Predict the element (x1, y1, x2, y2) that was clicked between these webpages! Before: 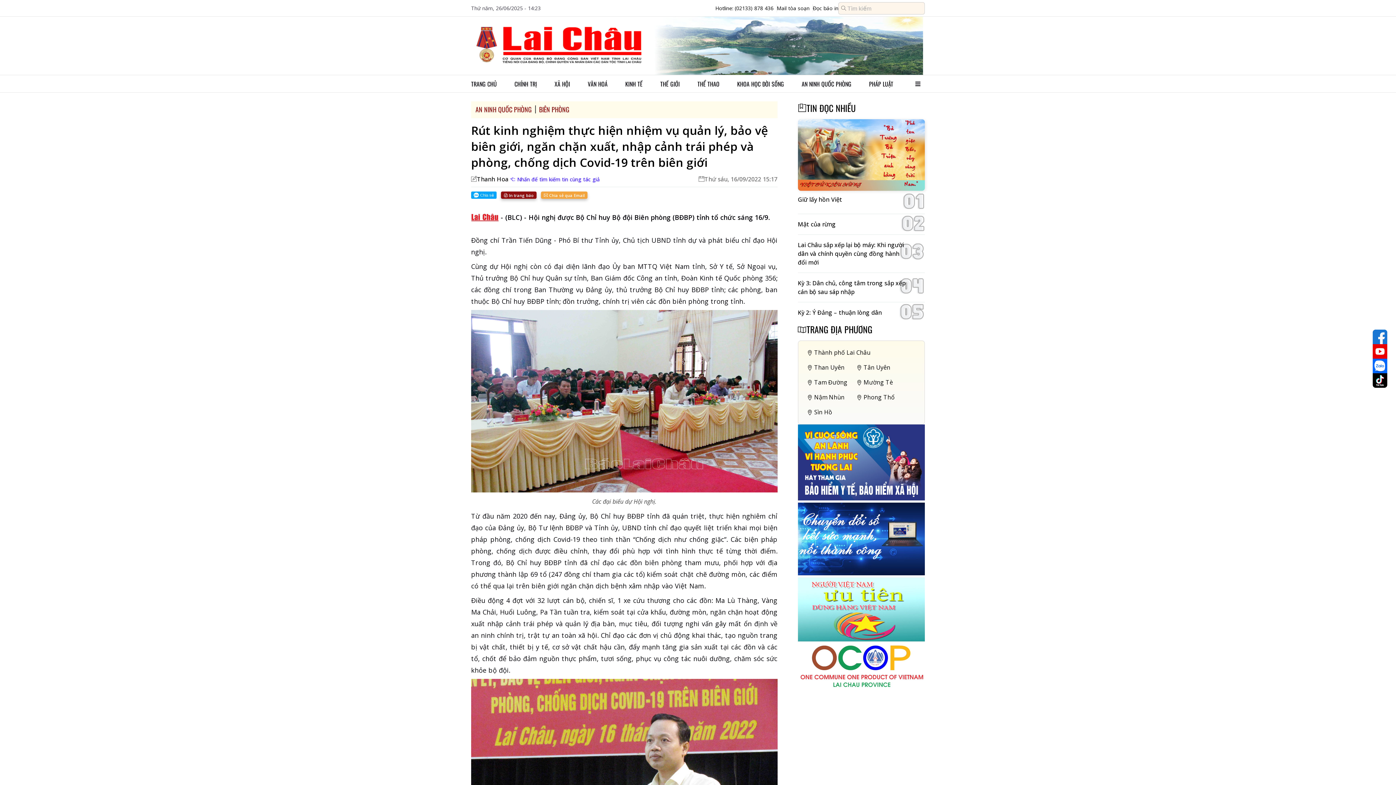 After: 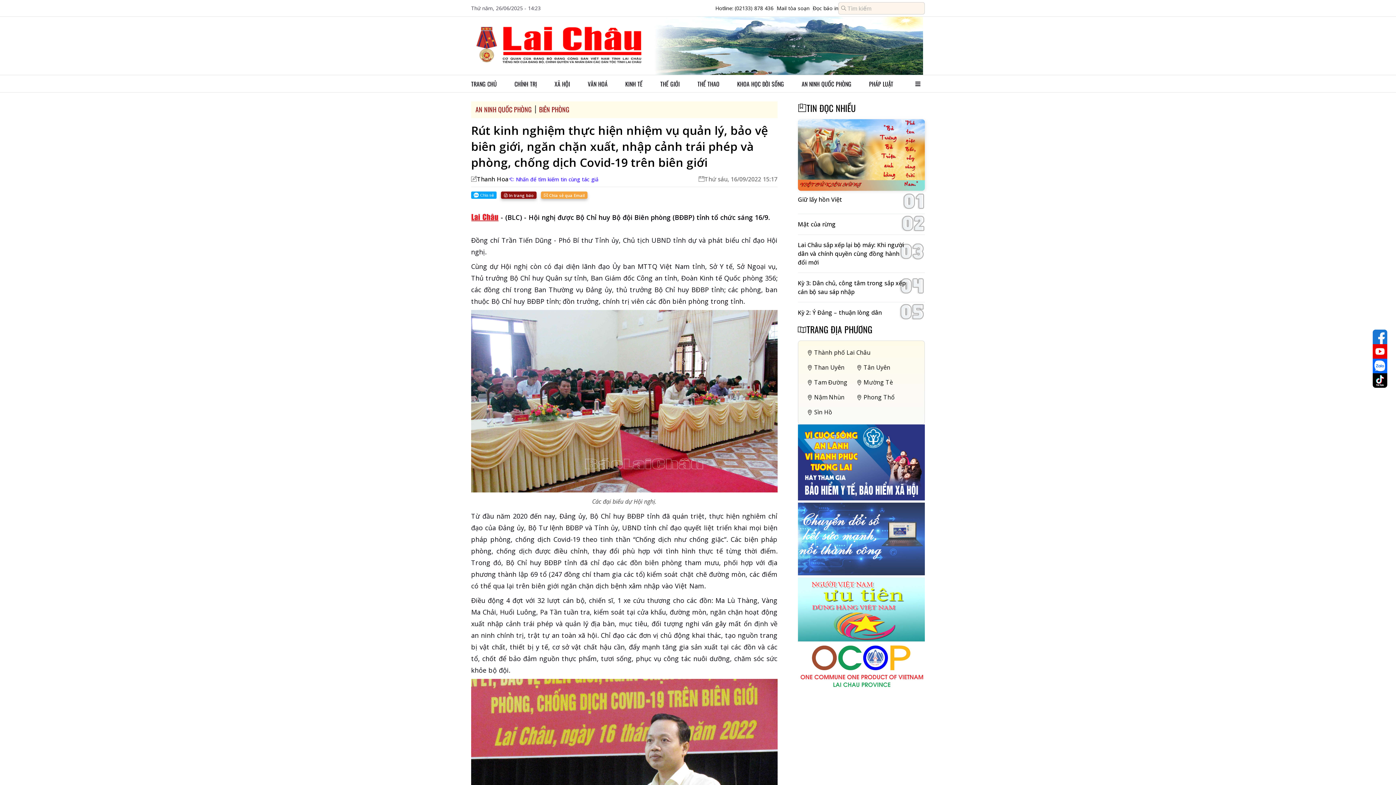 Action: bbox: (798, 502, 925, 577)